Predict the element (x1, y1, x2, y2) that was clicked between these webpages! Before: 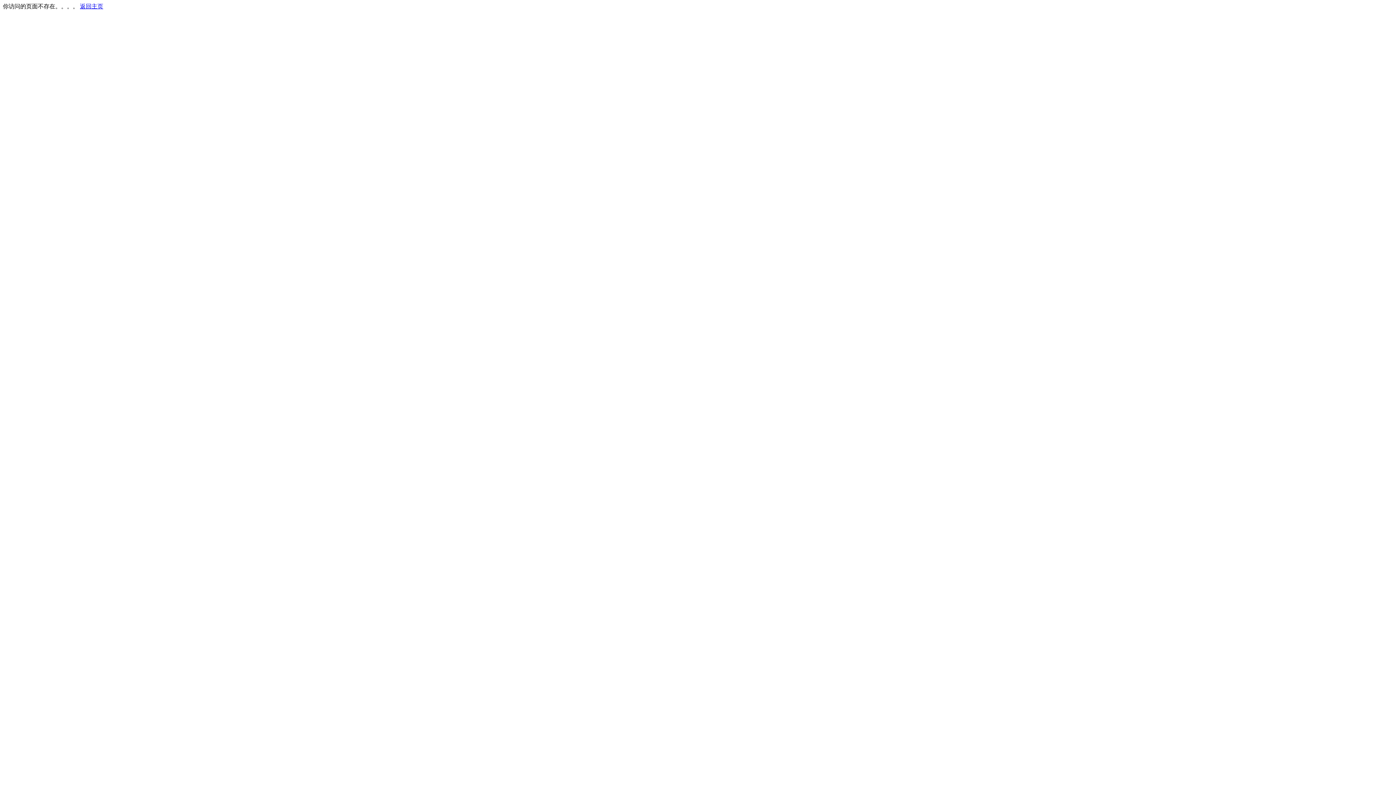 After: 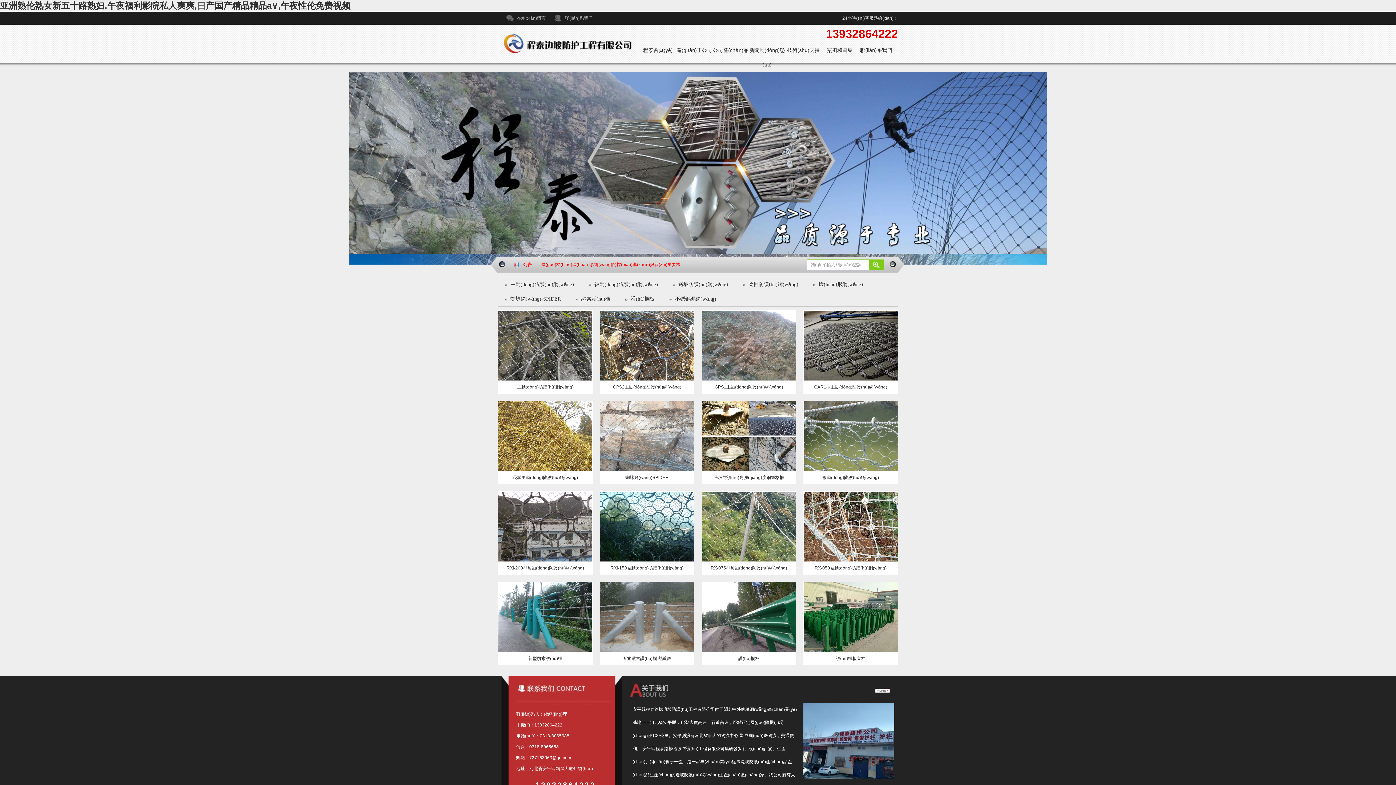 Action: label: 返回主页 bbox: (80, 3, 103, 9)